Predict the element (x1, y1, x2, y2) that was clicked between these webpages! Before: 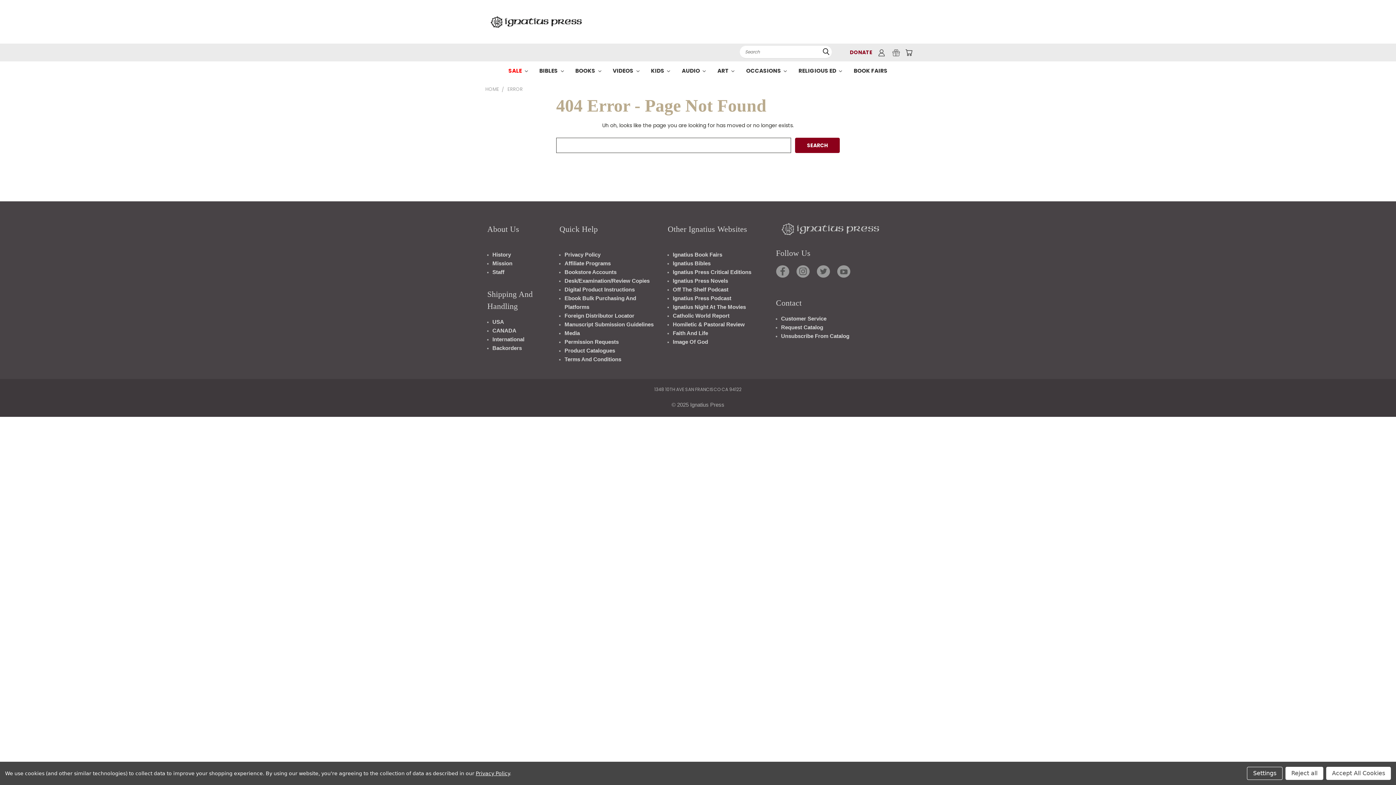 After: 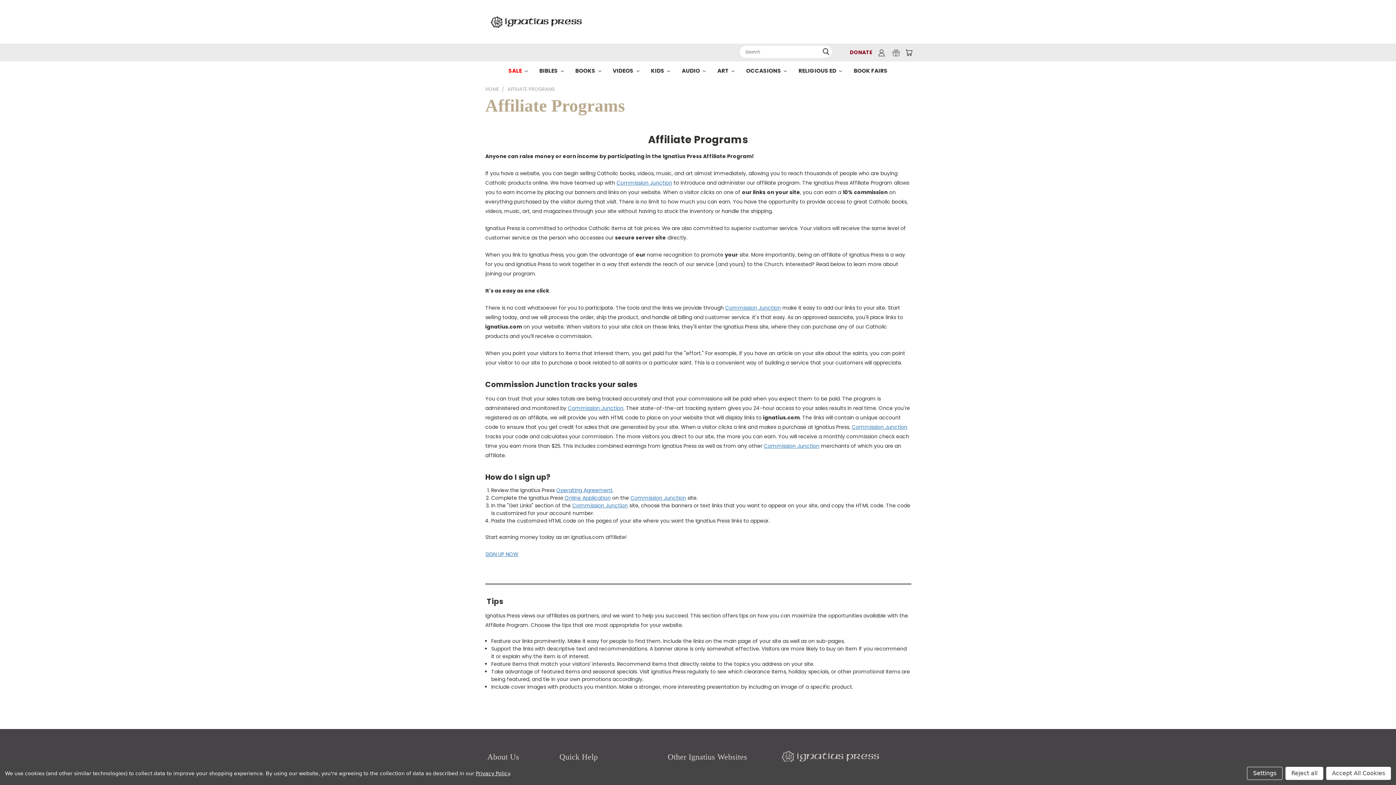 Action: label: Affiliate Programs bbox: (564, 260, 610, 269)